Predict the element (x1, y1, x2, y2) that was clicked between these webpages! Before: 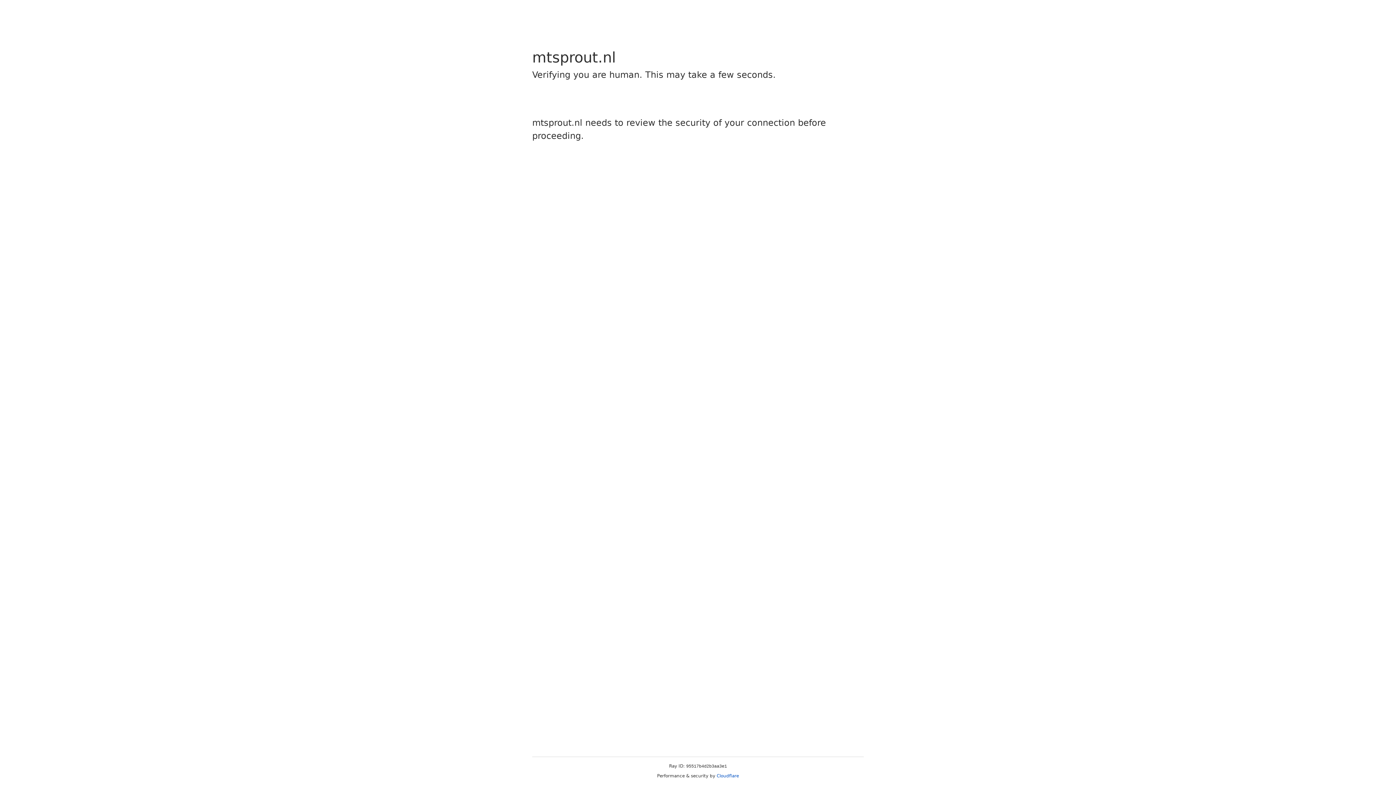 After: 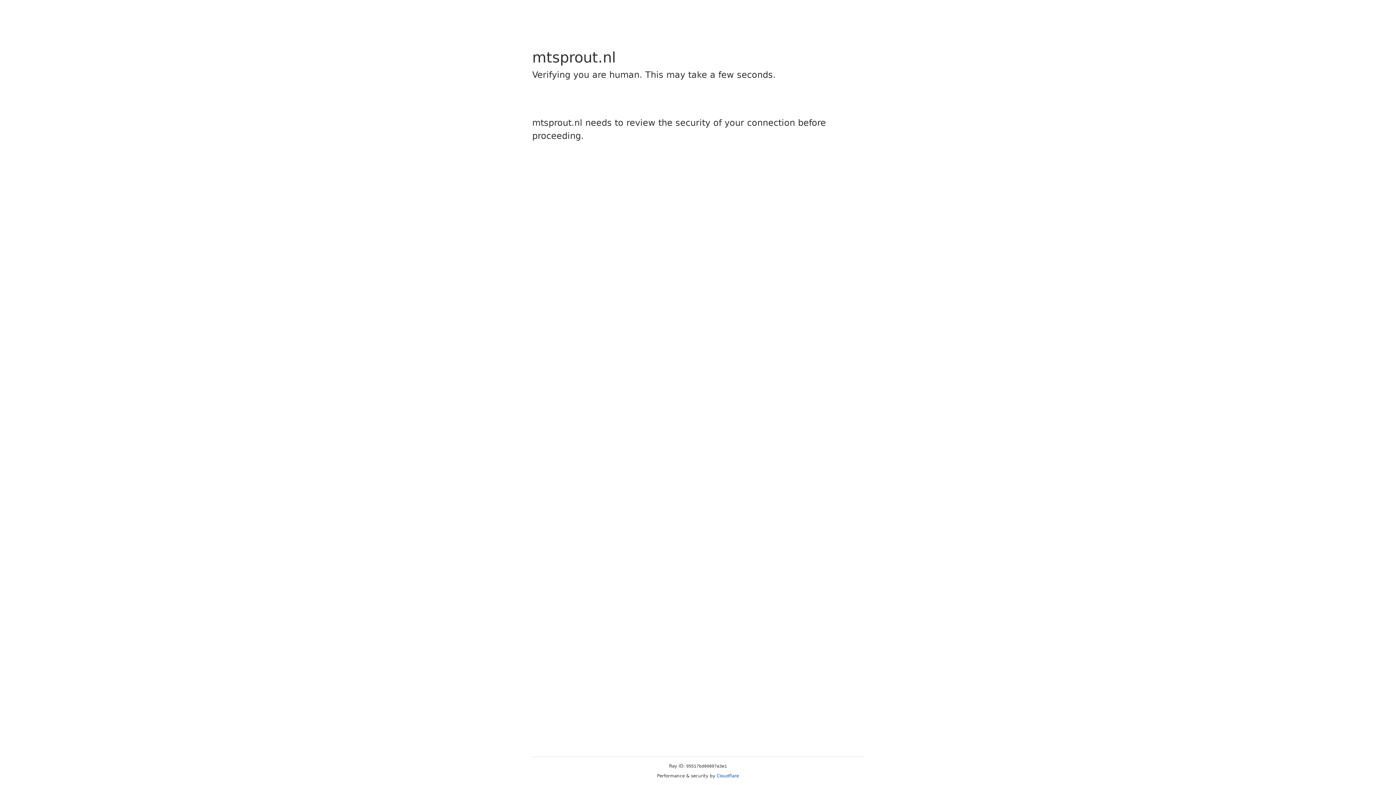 Action: bbox: (716, 773, 739, 778) label: Cloudflare